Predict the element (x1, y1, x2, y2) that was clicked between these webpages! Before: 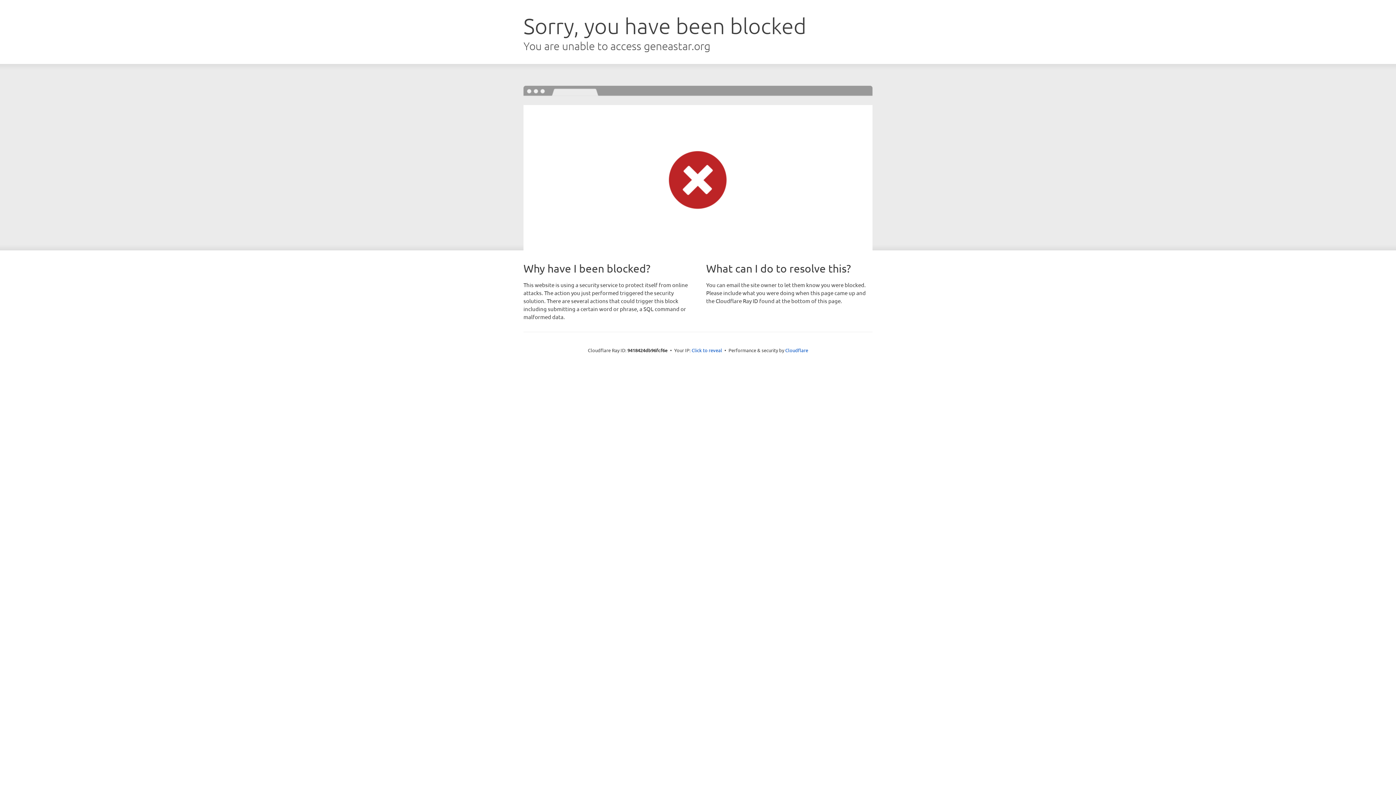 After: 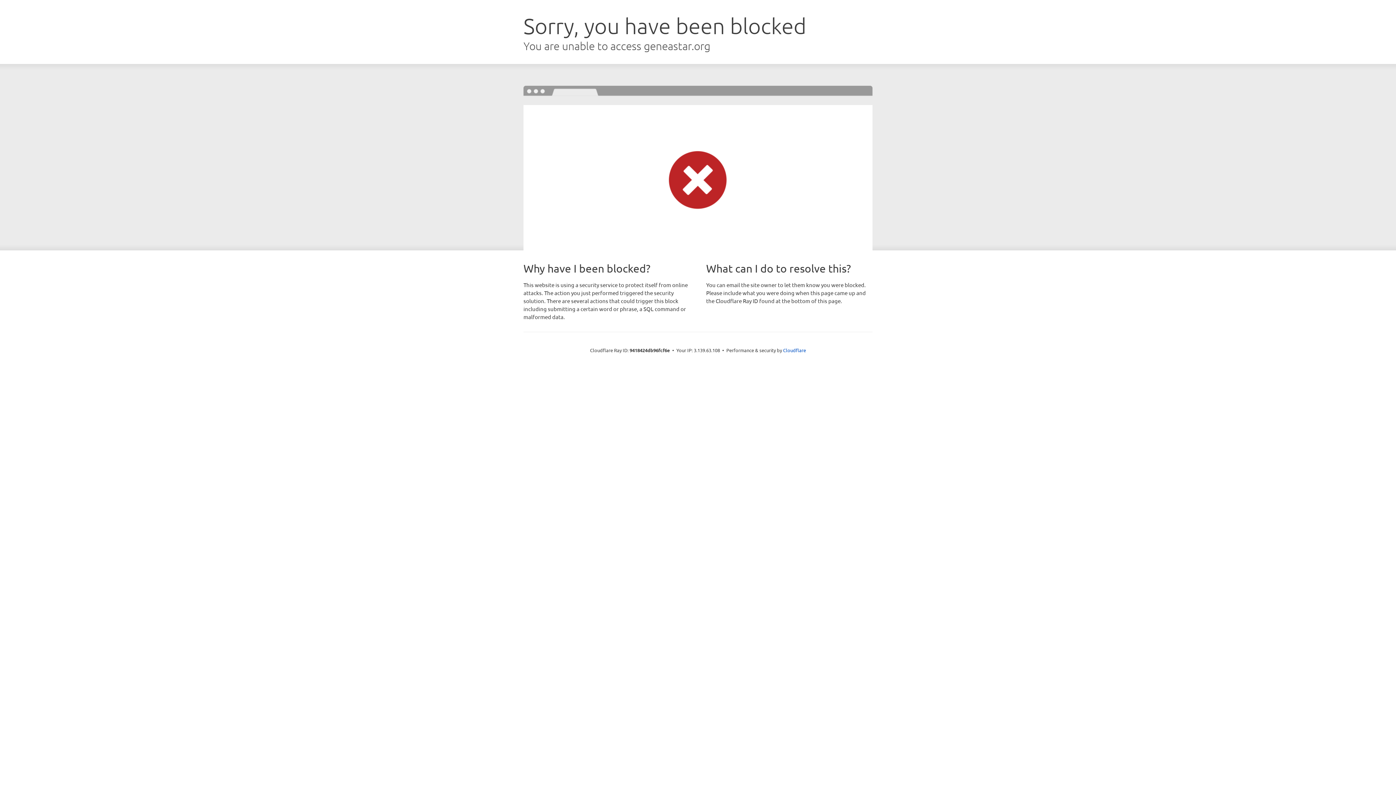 Action: label: Click to reveal bbox: (691, 346, 722, 353)